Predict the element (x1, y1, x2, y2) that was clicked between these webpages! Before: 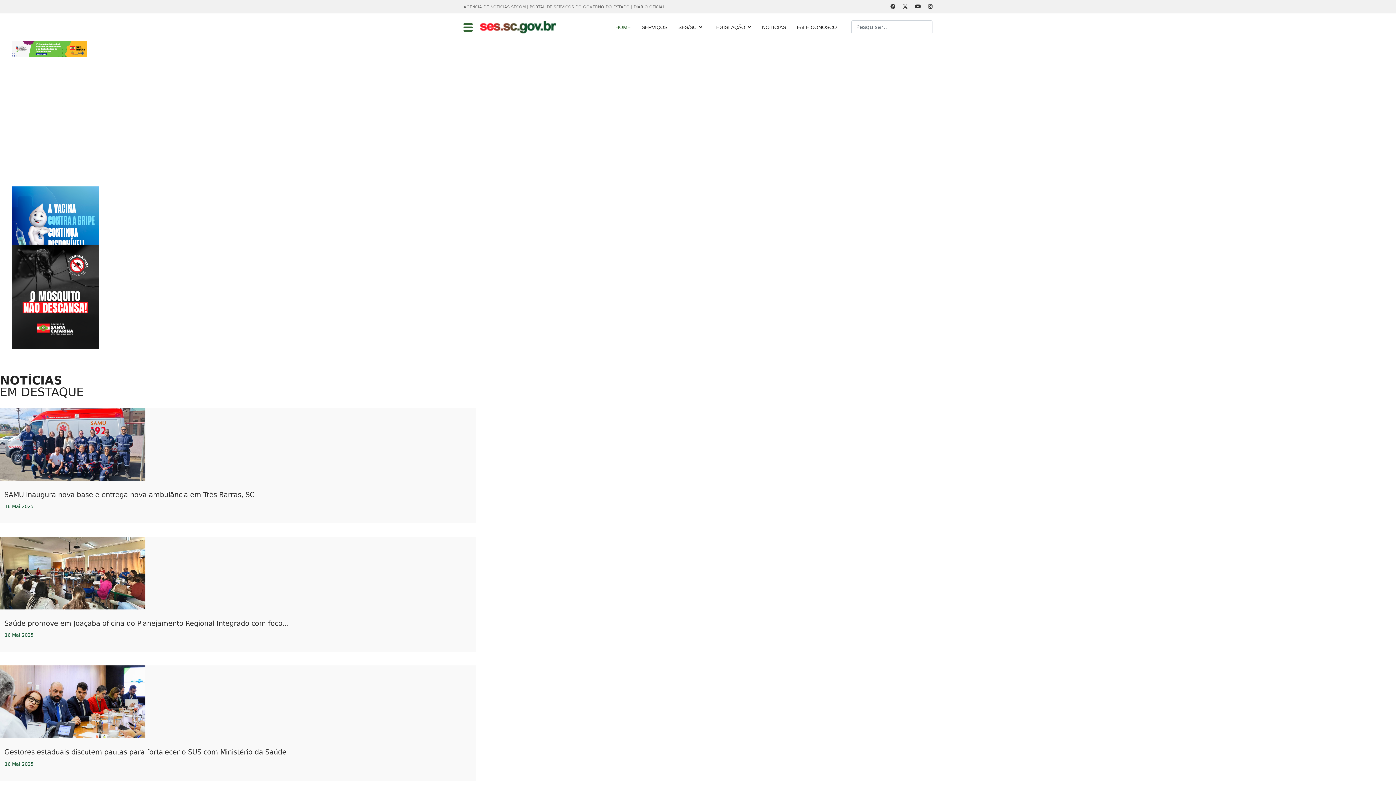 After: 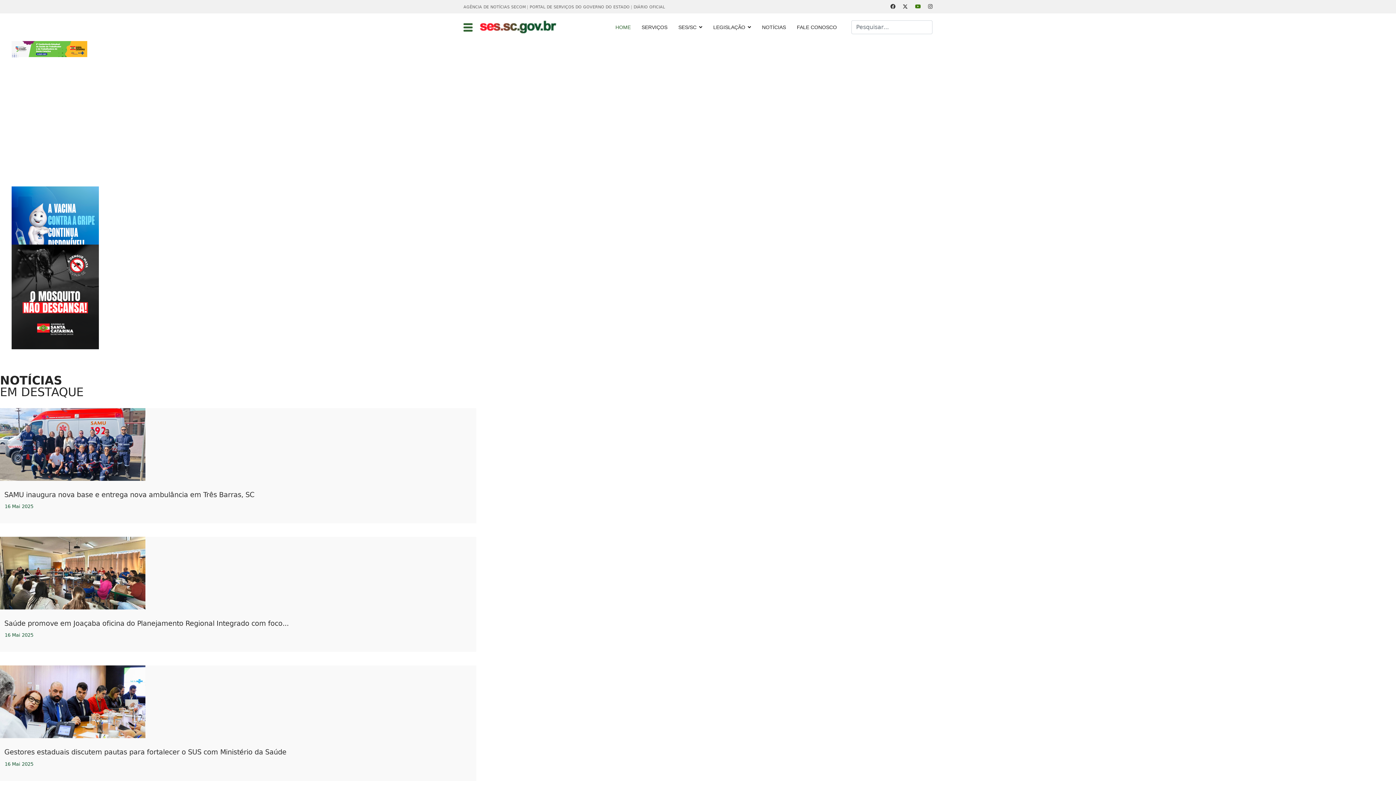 Action: label: Youtube bbox: (915, 3, 921, 9)